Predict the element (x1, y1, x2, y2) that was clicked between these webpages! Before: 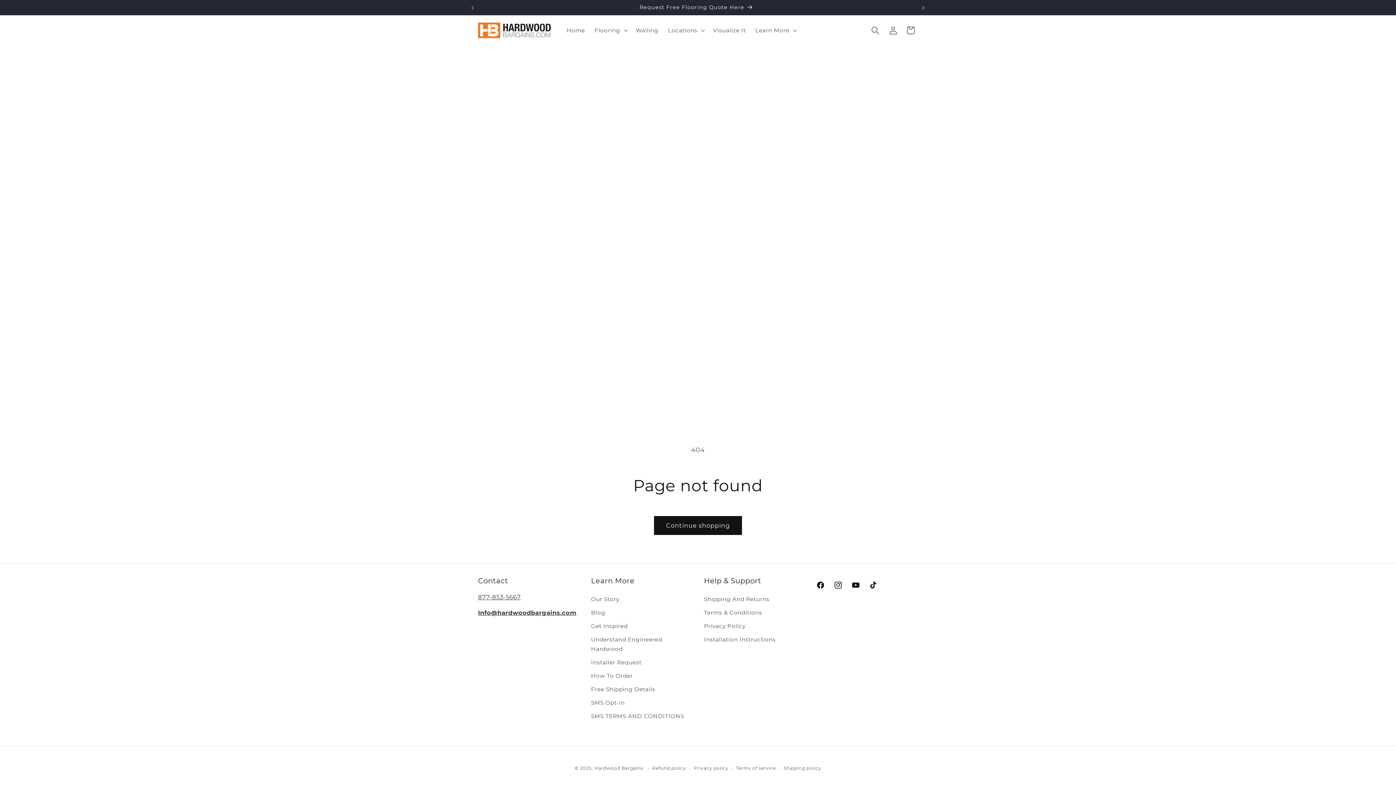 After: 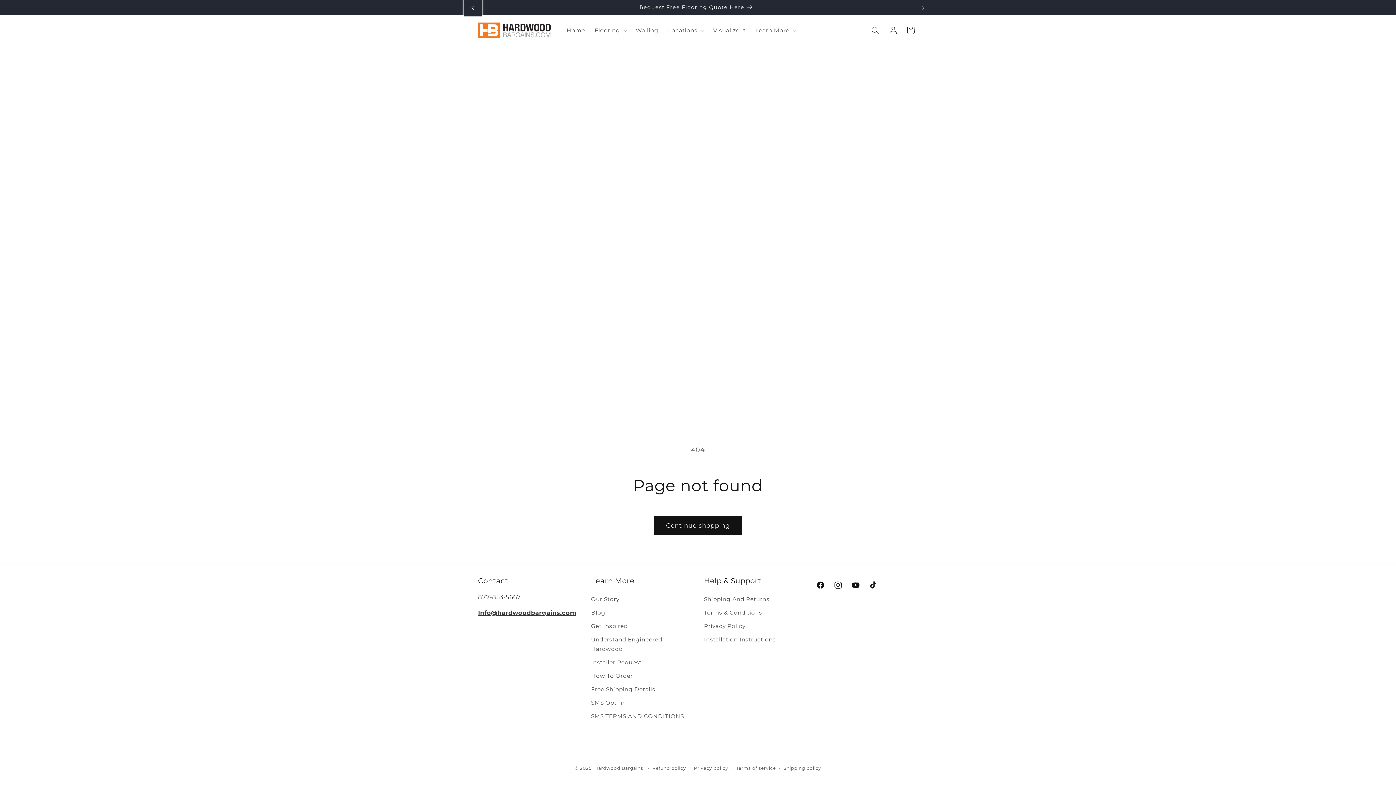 Action: bbox: (464, 0, 480, 15) label: Previous announcement